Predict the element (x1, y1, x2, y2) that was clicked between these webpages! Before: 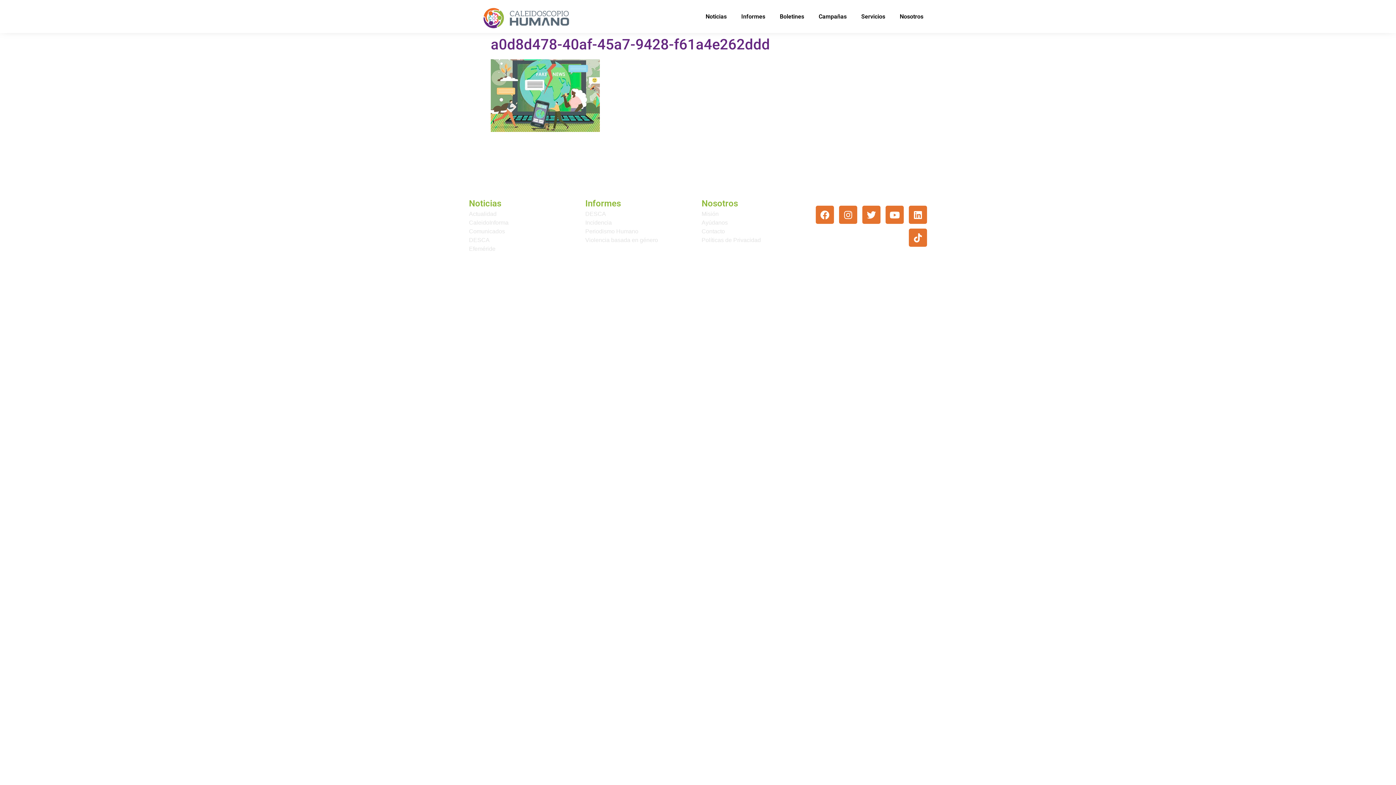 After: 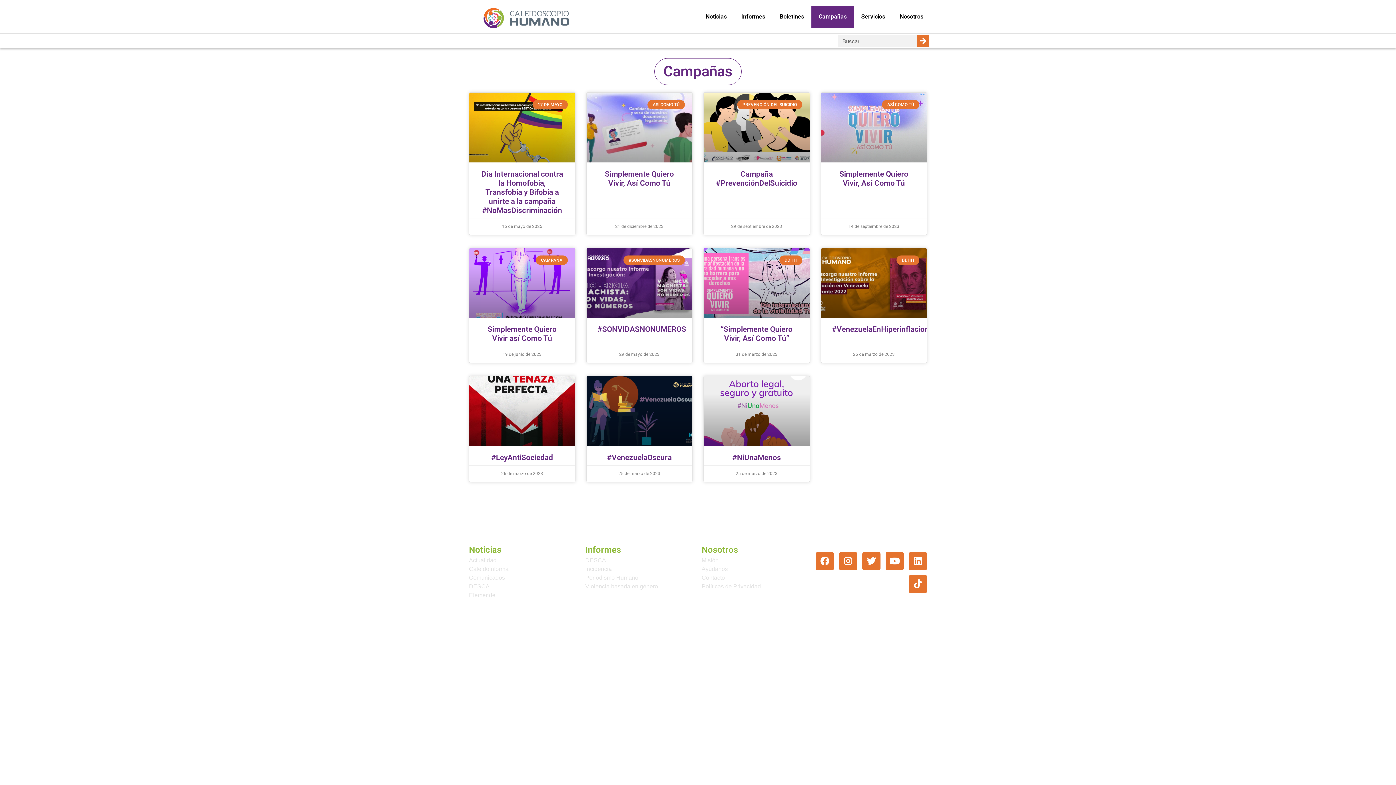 Action: label: Campañas bbox: (811, 5, 854, 27)